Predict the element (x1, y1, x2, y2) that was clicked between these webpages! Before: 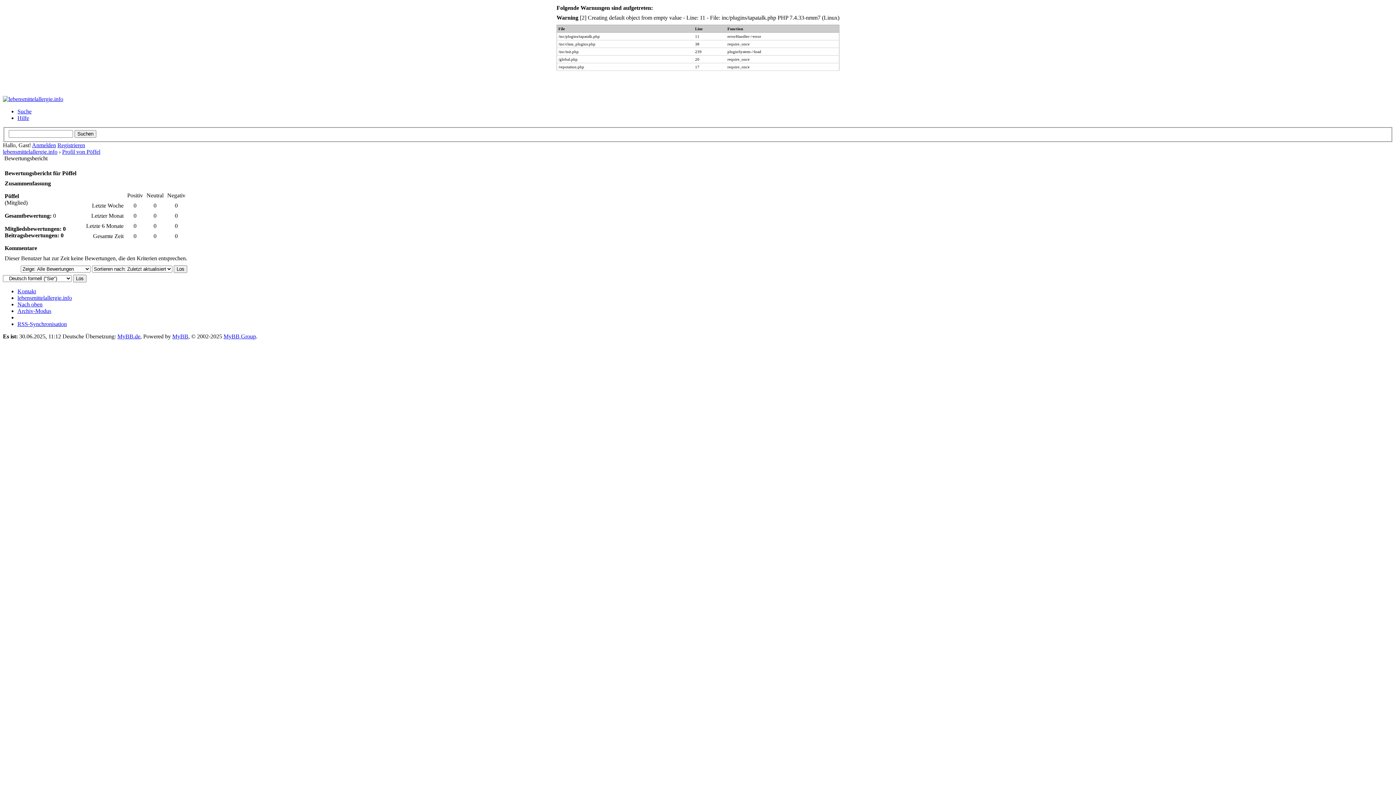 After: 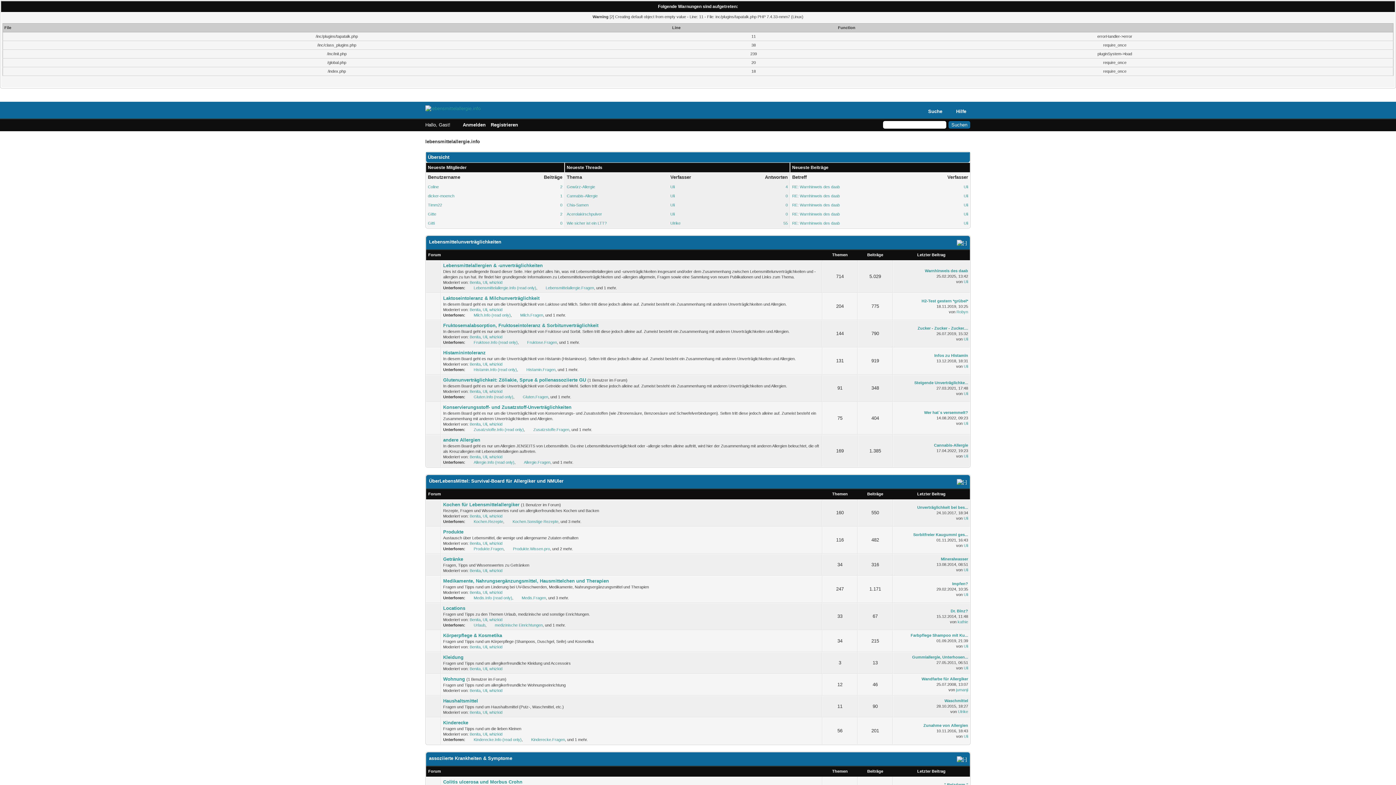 Action: bbox: (2, 96, 63, 102)